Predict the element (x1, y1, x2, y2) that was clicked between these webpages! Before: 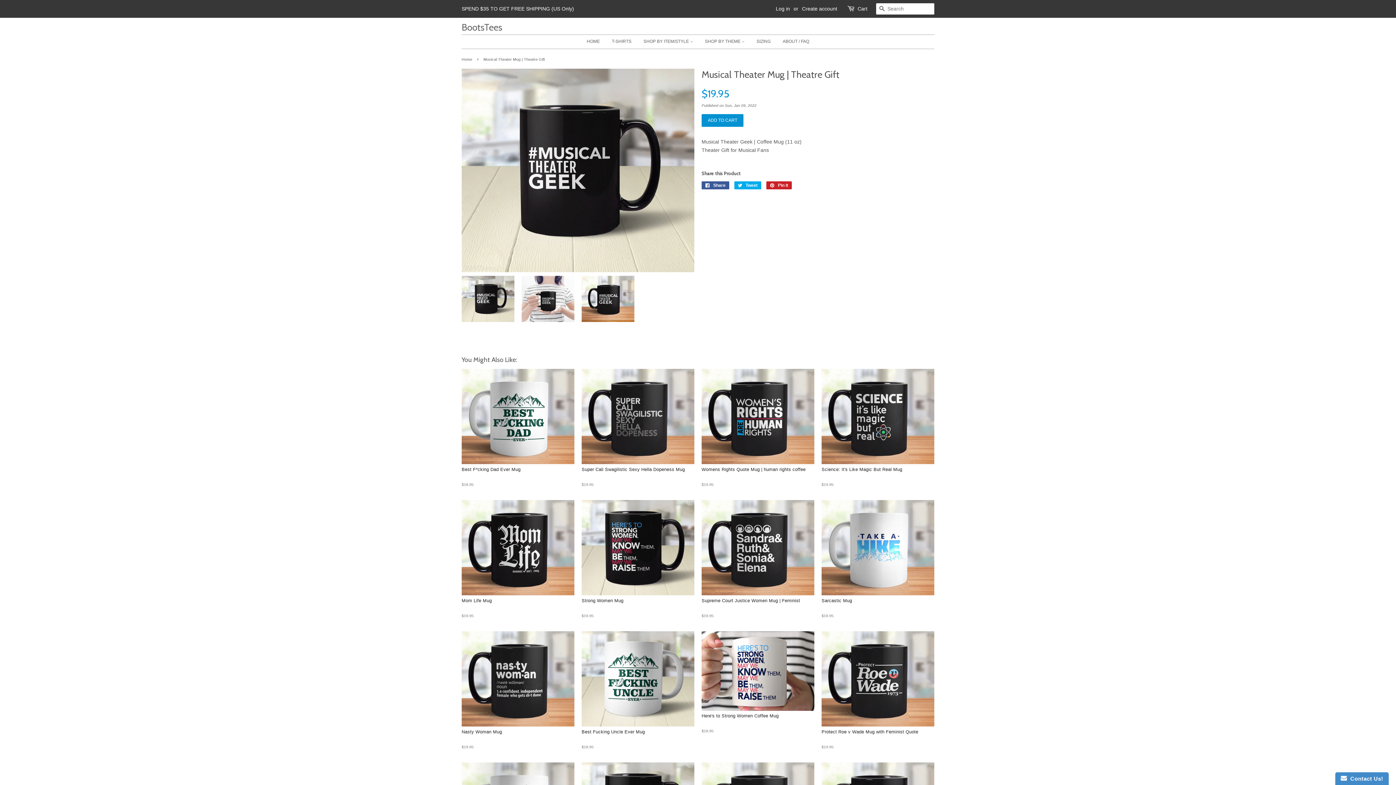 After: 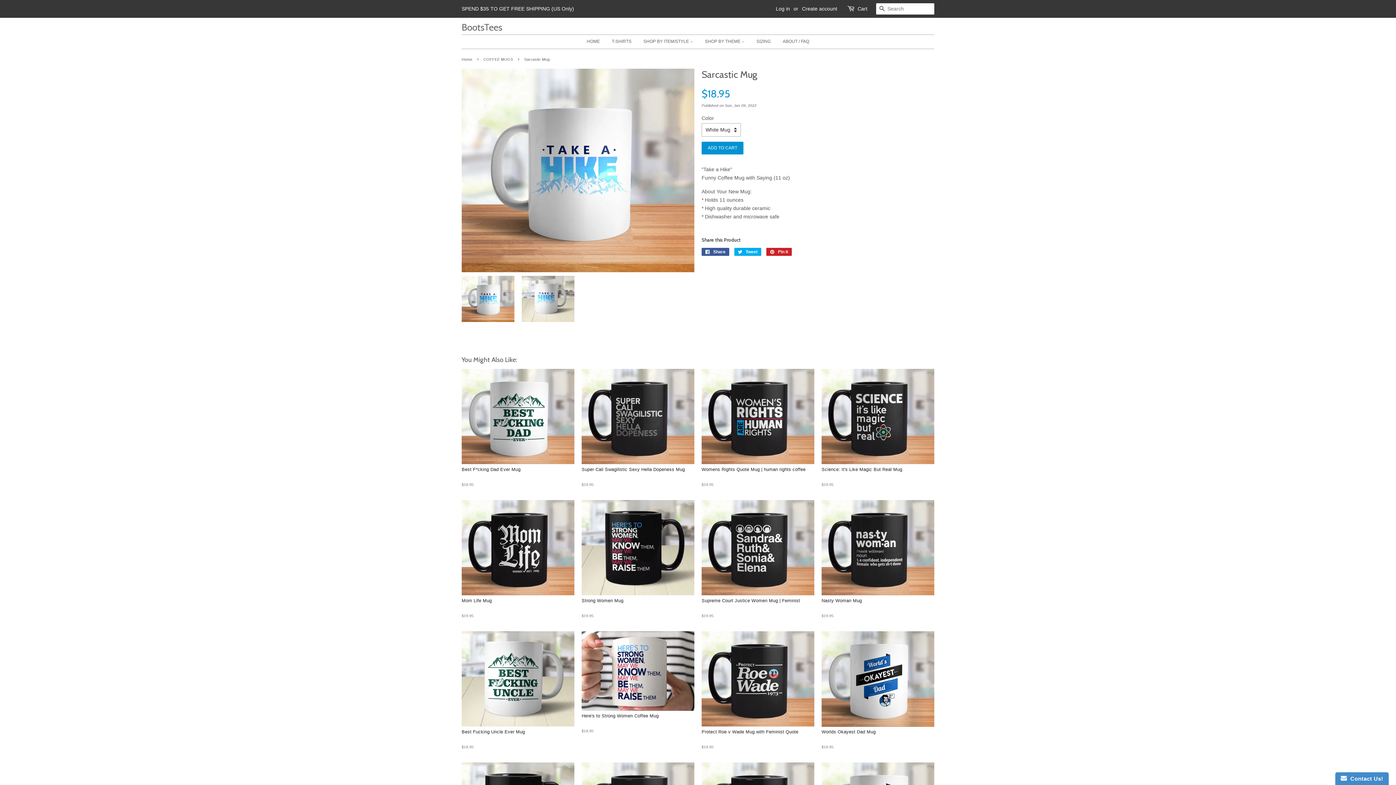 Action: bbox: (821, 500, 934, 631) label: Sarcastic Mug

Regular price
$18.95